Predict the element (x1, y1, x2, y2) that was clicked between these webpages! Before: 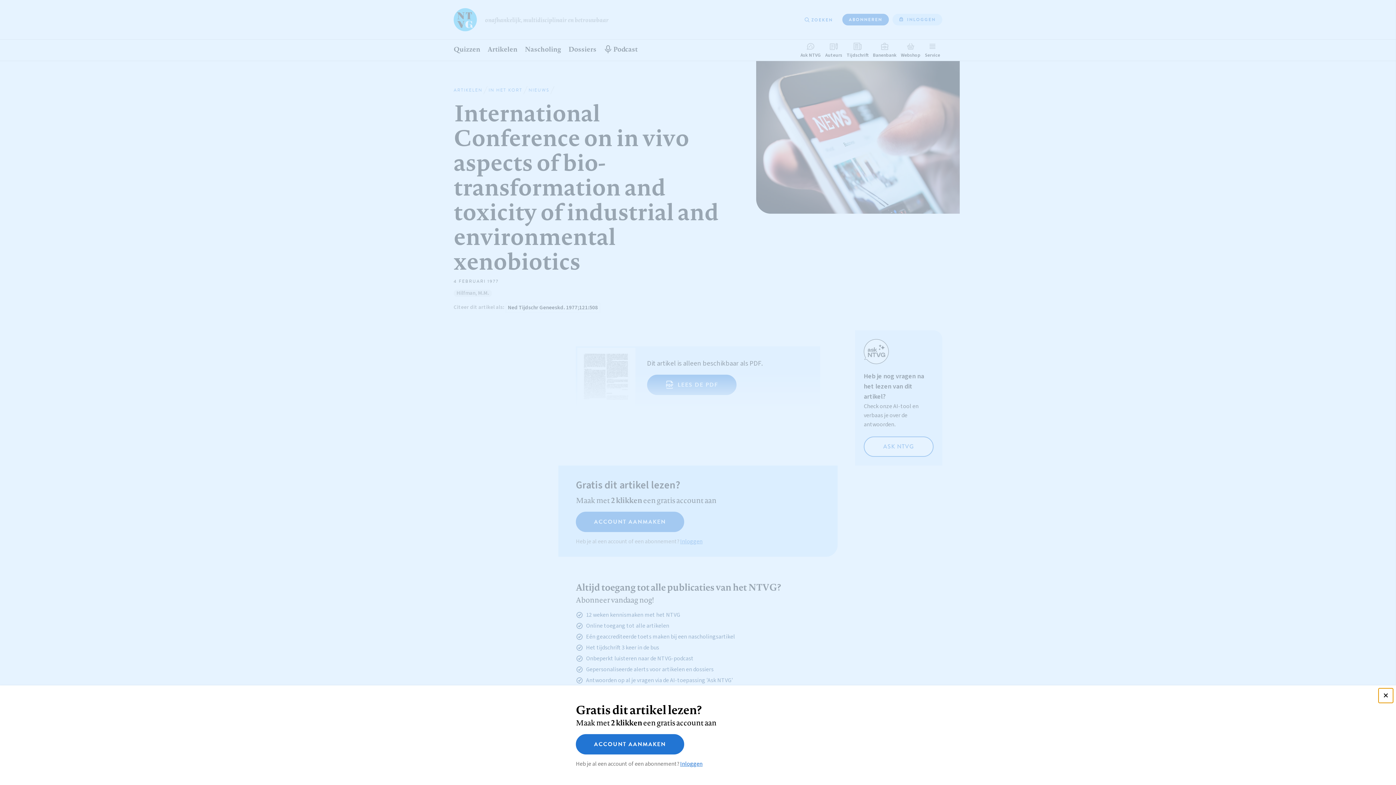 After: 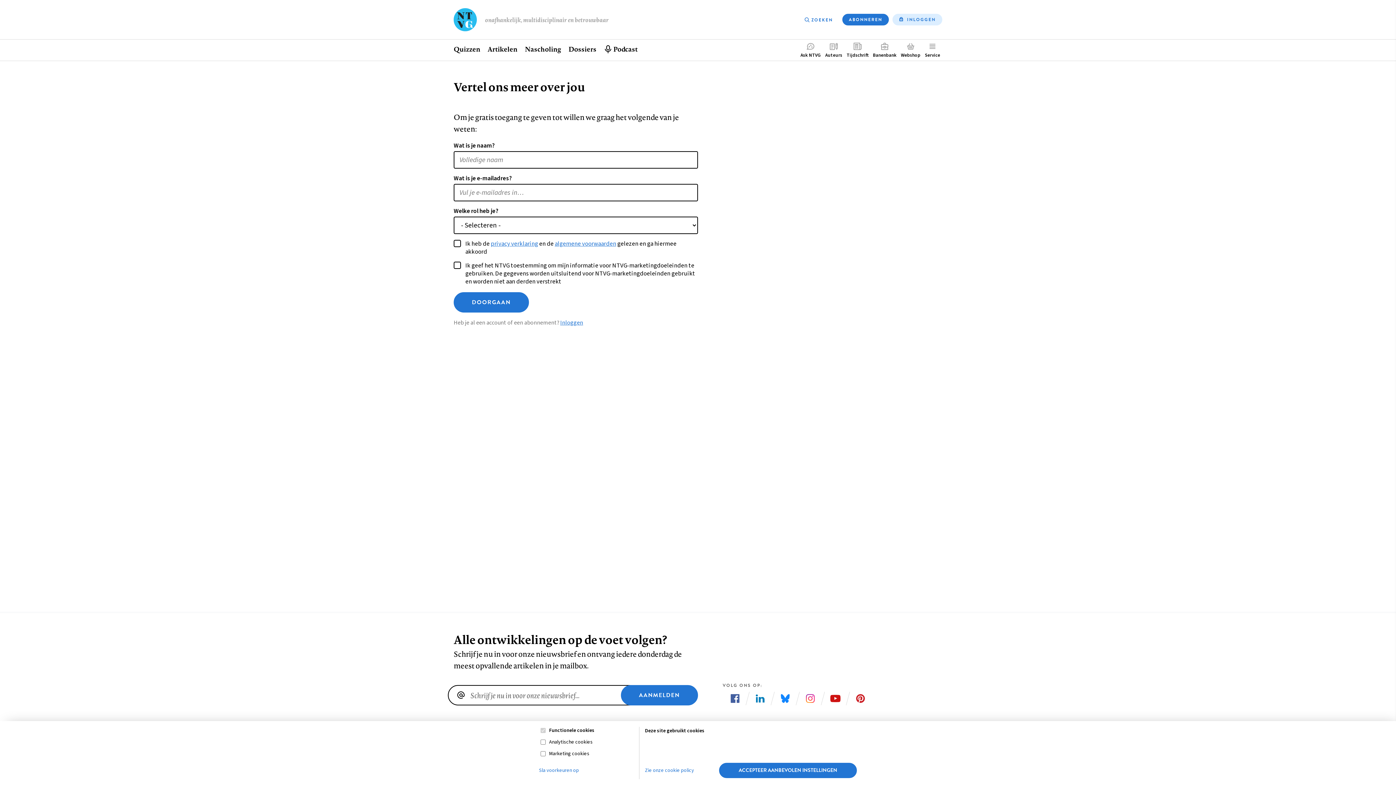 Action: label: ACCOUNT AANMAKEN bbox: (576, 734, 684, 754)